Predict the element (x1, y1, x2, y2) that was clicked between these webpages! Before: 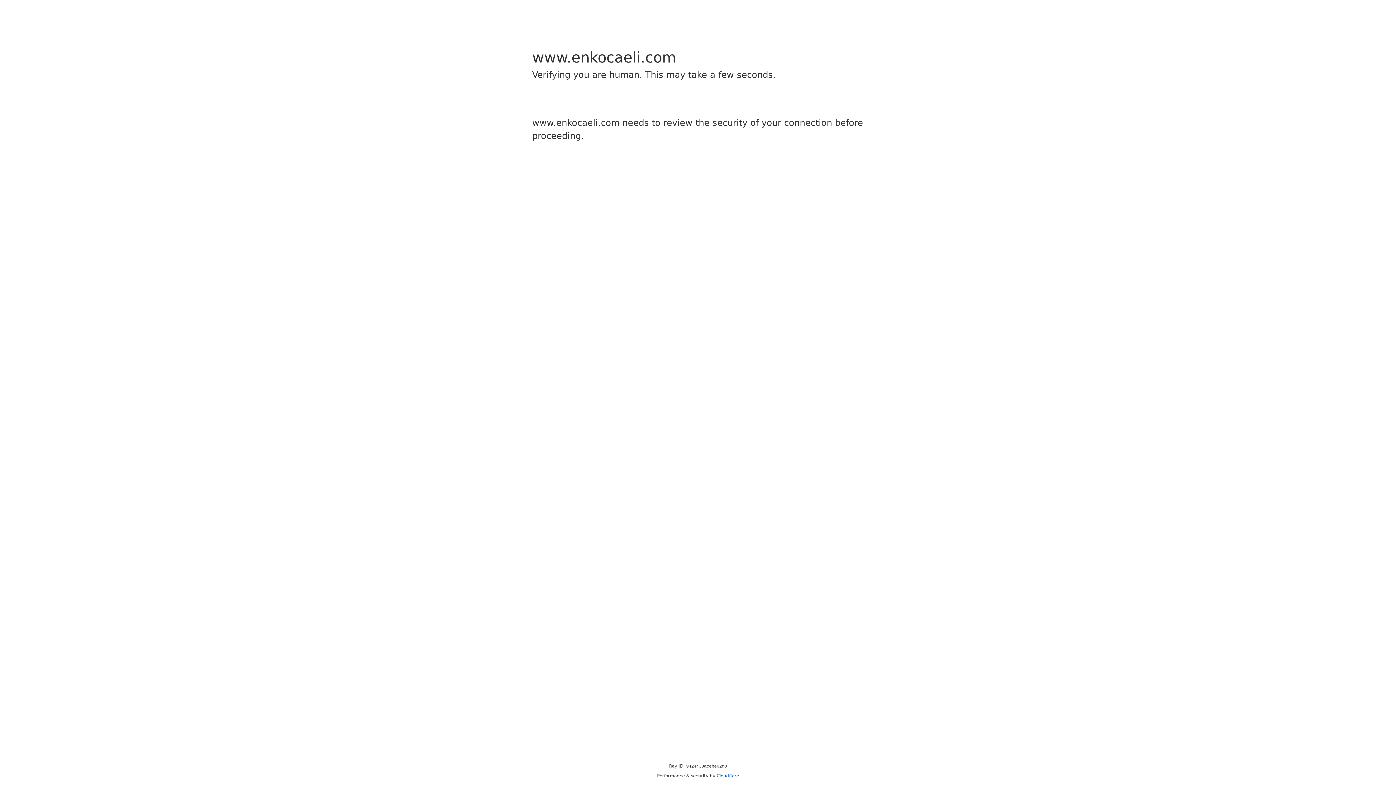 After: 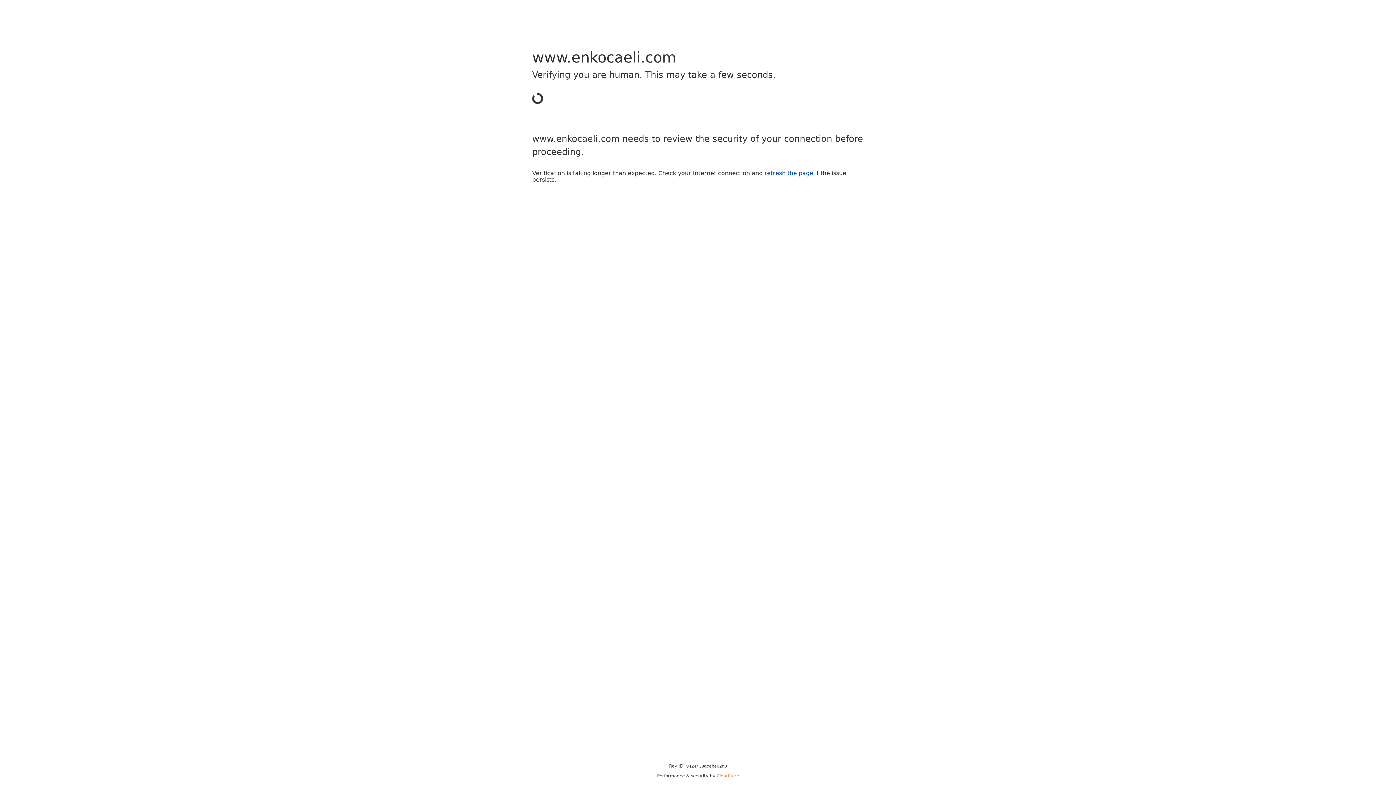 Action: bbox: (716, 773, 739, 778) label: Cloudflare